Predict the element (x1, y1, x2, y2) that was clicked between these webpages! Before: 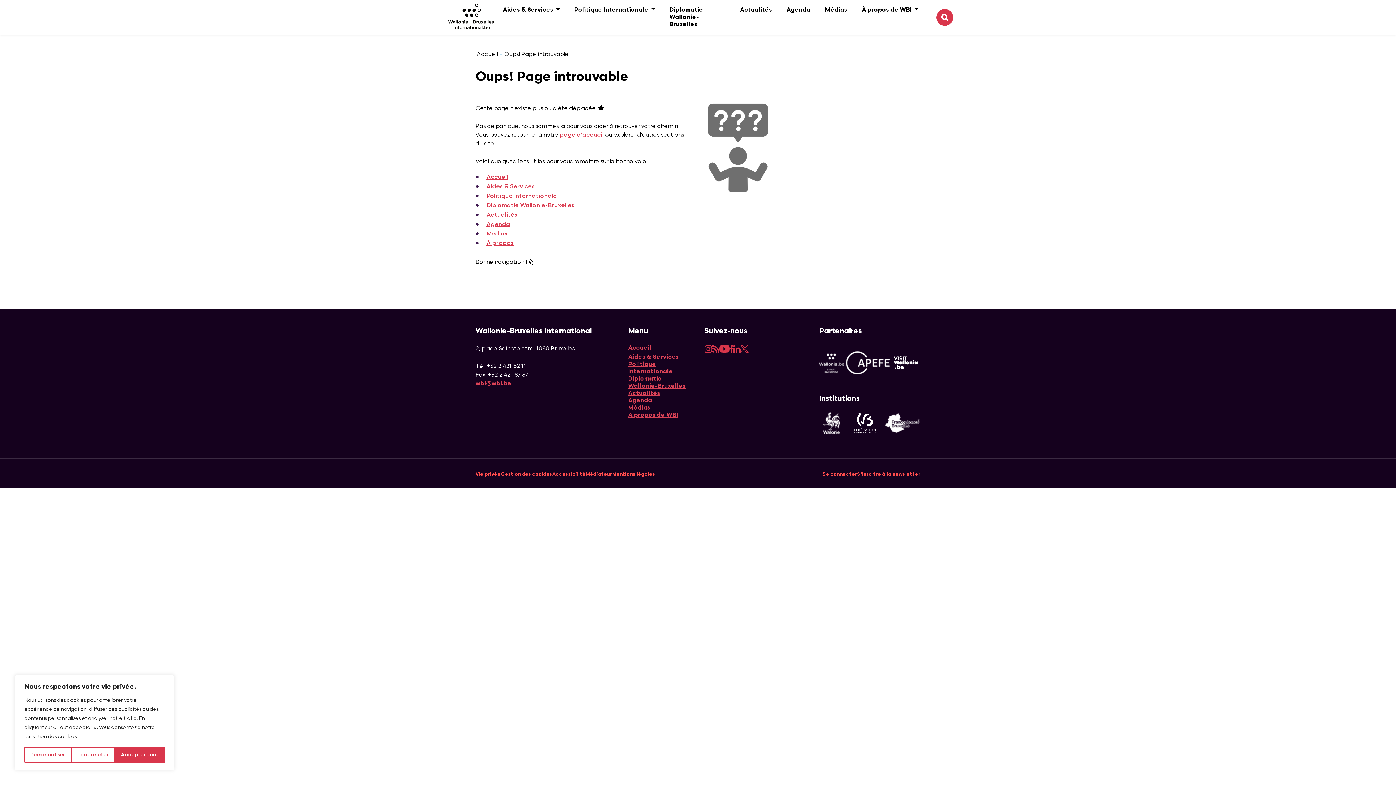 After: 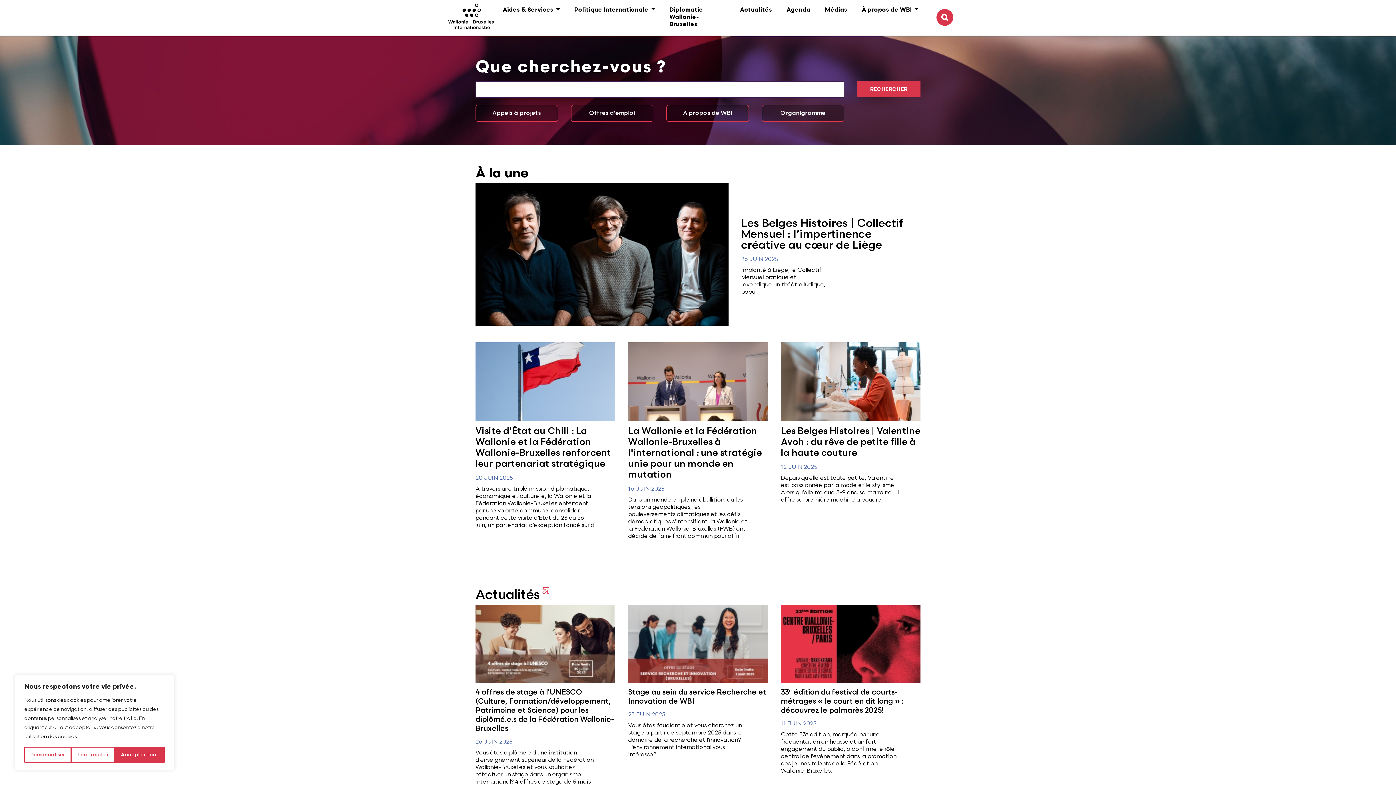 Action: bbox: (560, 131, 604, 138) label: page d'accueil